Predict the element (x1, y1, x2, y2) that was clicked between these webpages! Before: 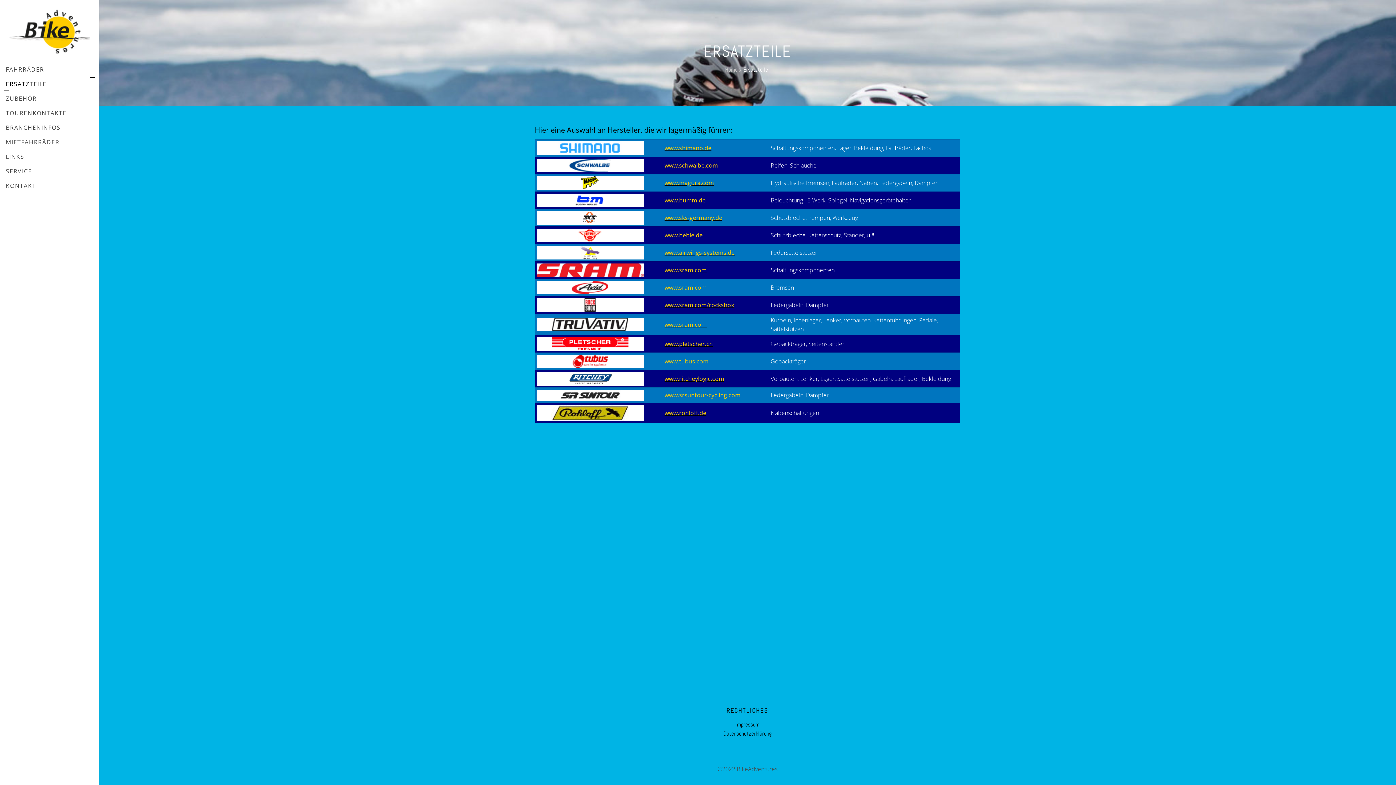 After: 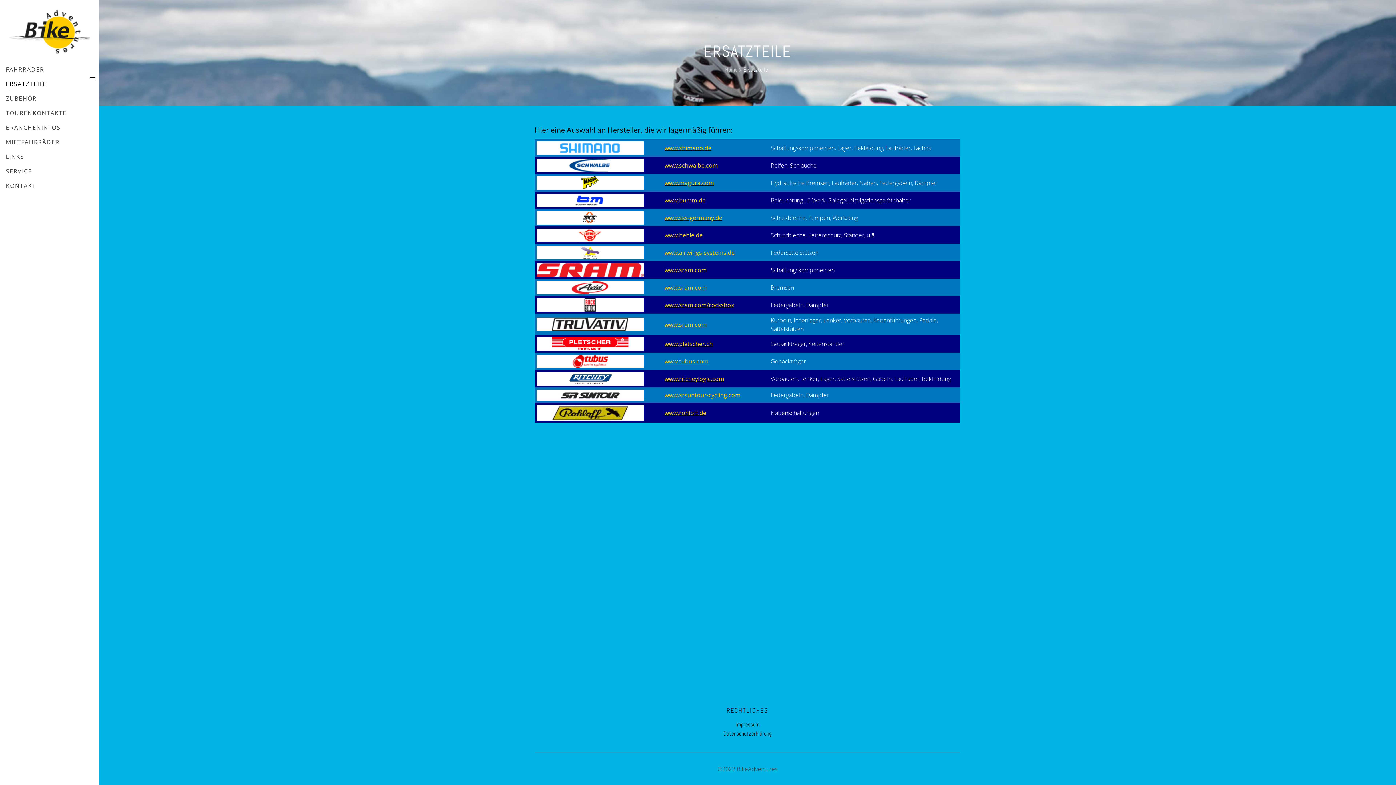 Action: label: www.hebie.de bbox: (664, 231, 702, 239)